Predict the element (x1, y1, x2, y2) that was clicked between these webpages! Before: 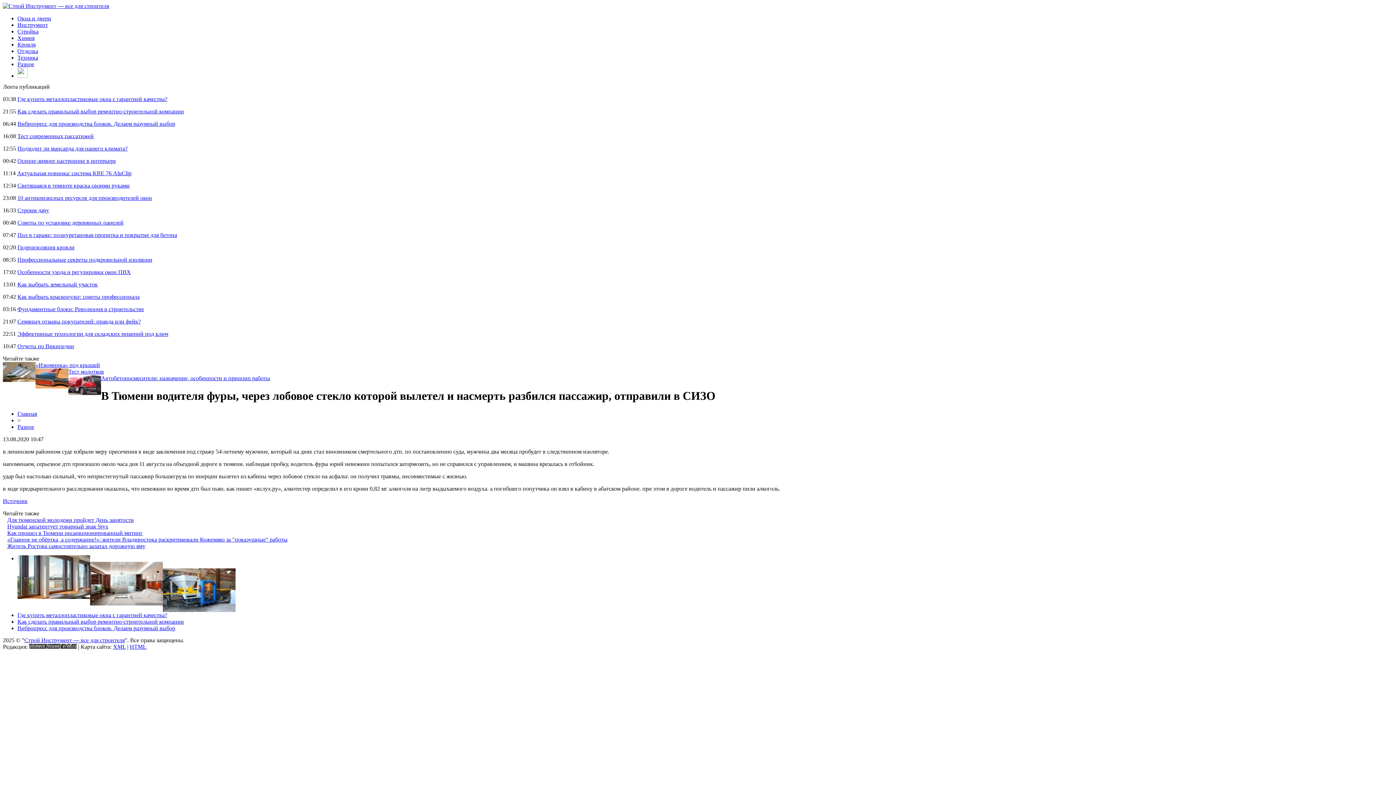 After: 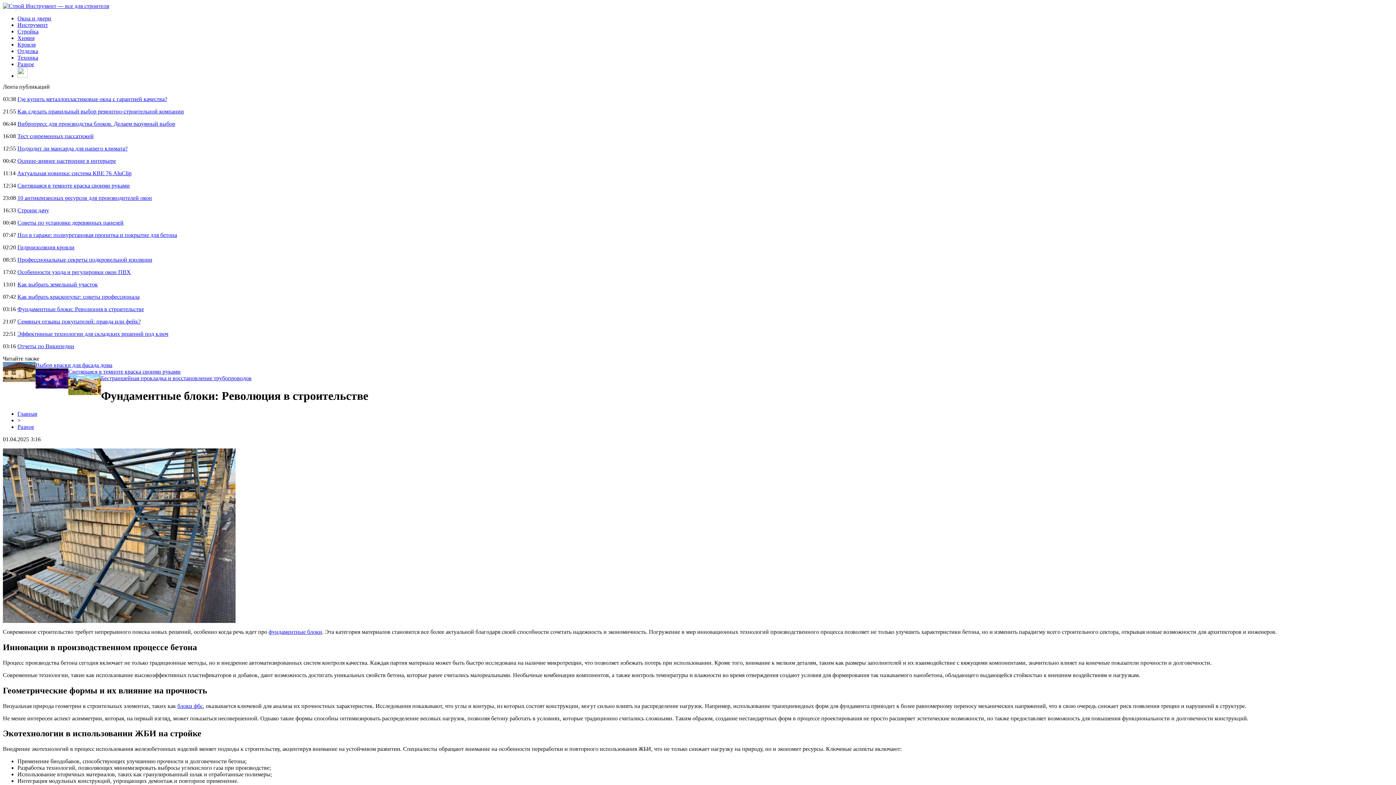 Action: label: Фундаментные блоки: Революция в строительстве bbox: (17, 306, 144, 312)